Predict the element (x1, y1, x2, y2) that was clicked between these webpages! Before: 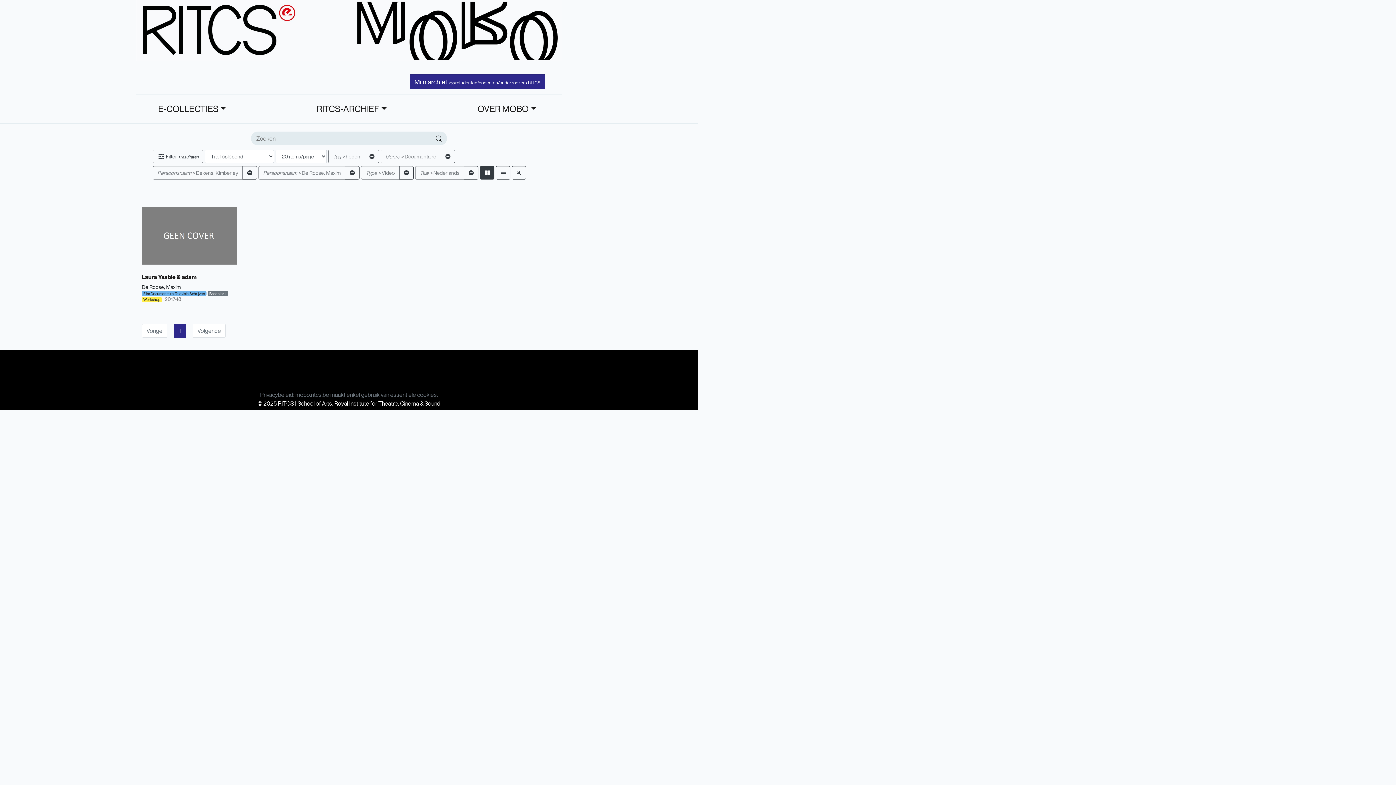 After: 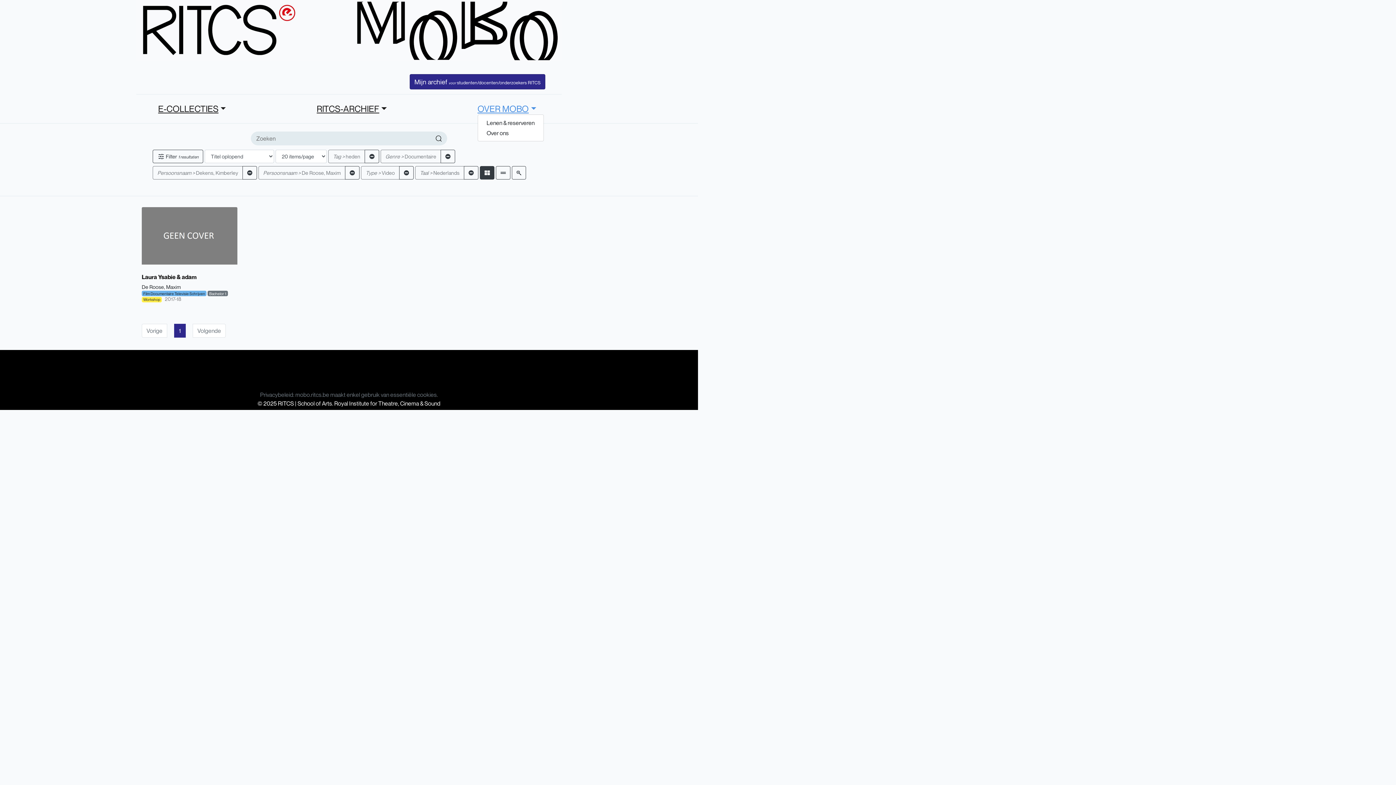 Action: label: OVER MOBO bbox: (477, 103, 536, 113)